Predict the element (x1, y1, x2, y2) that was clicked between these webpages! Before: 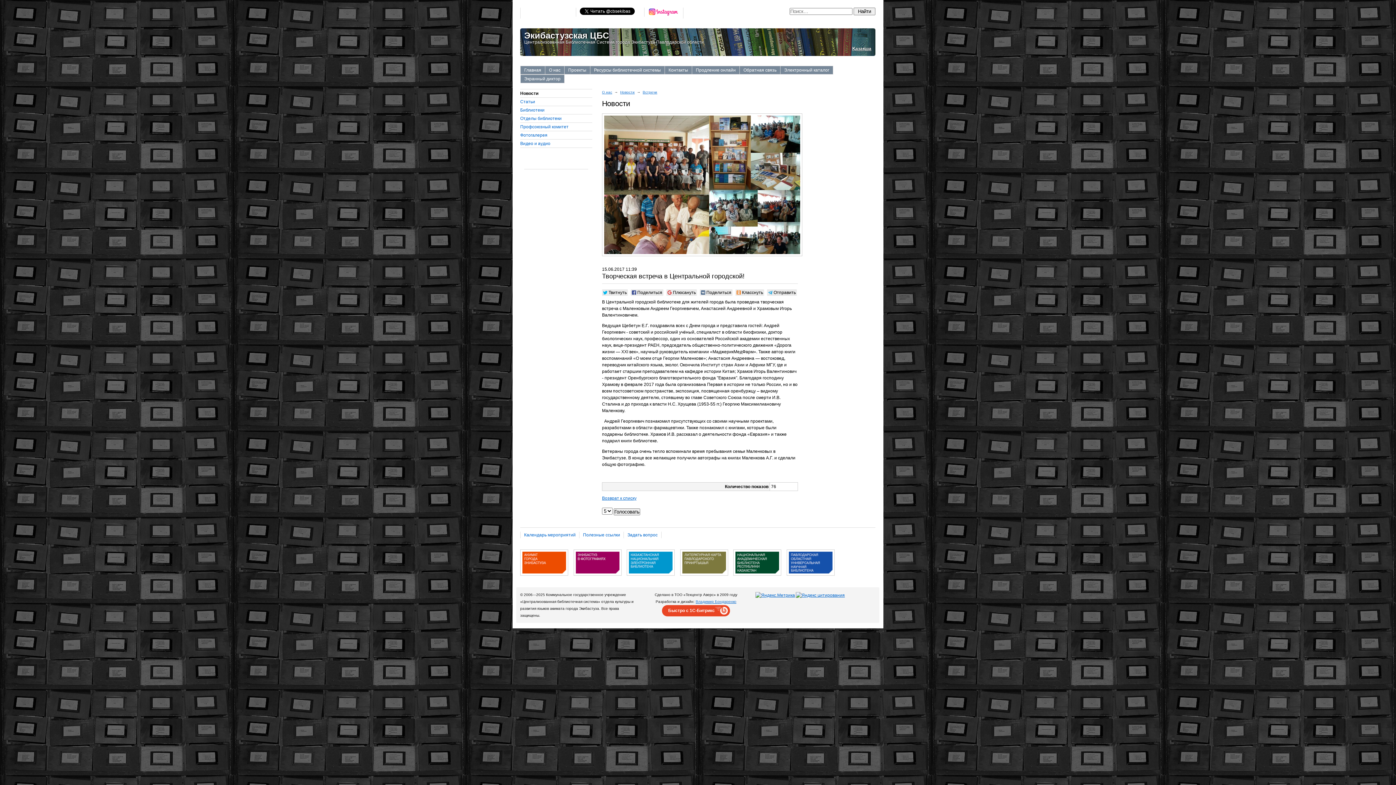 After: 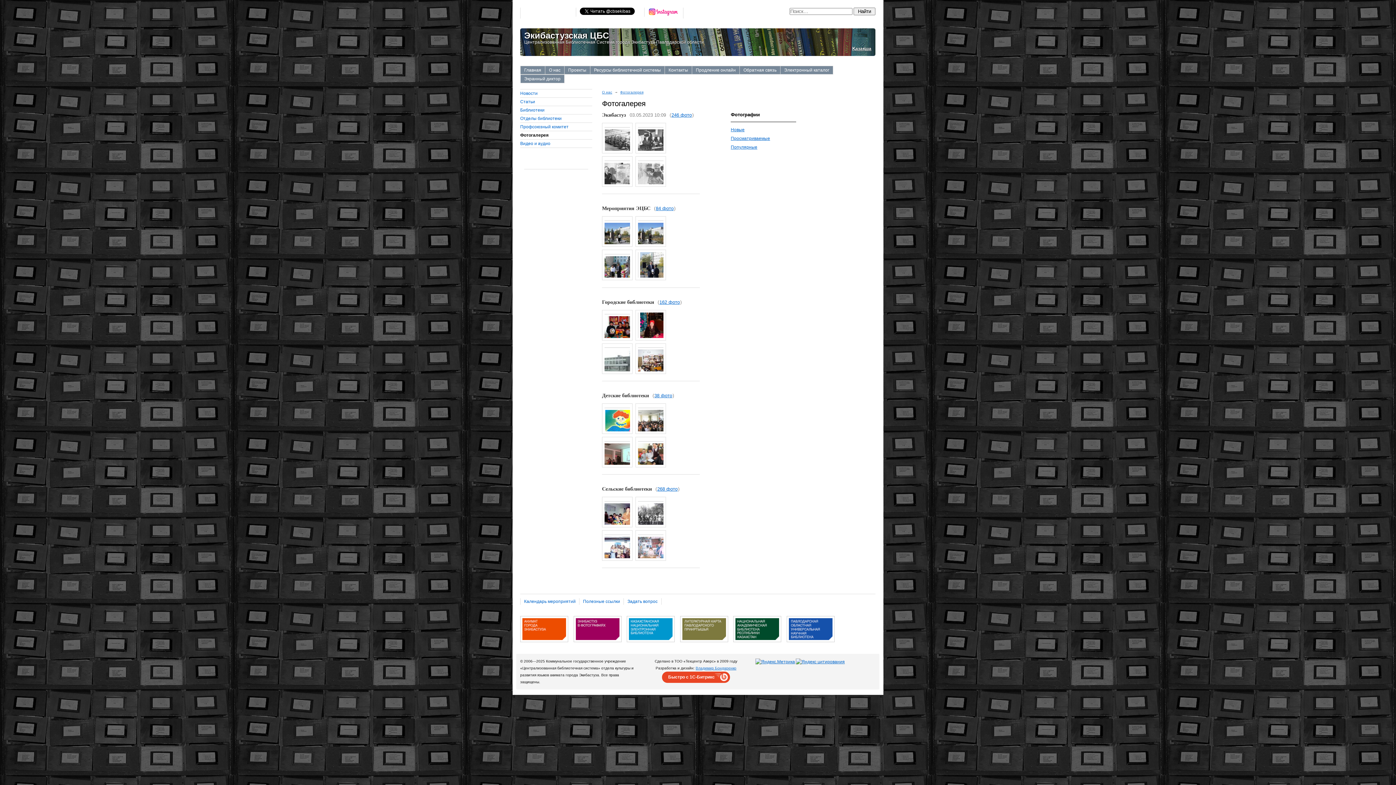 Action: label: Фотогалерея bbox: (520, 132, 592, 138)